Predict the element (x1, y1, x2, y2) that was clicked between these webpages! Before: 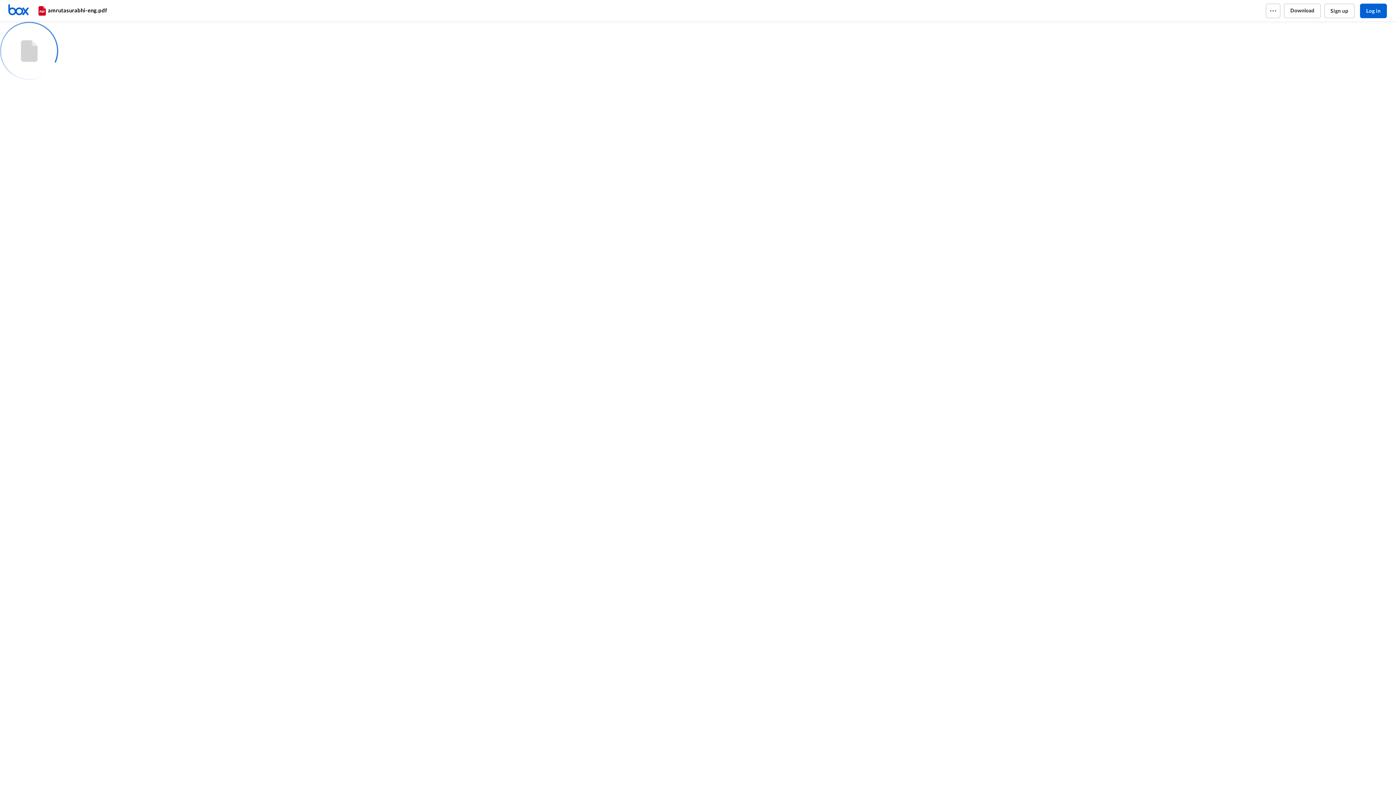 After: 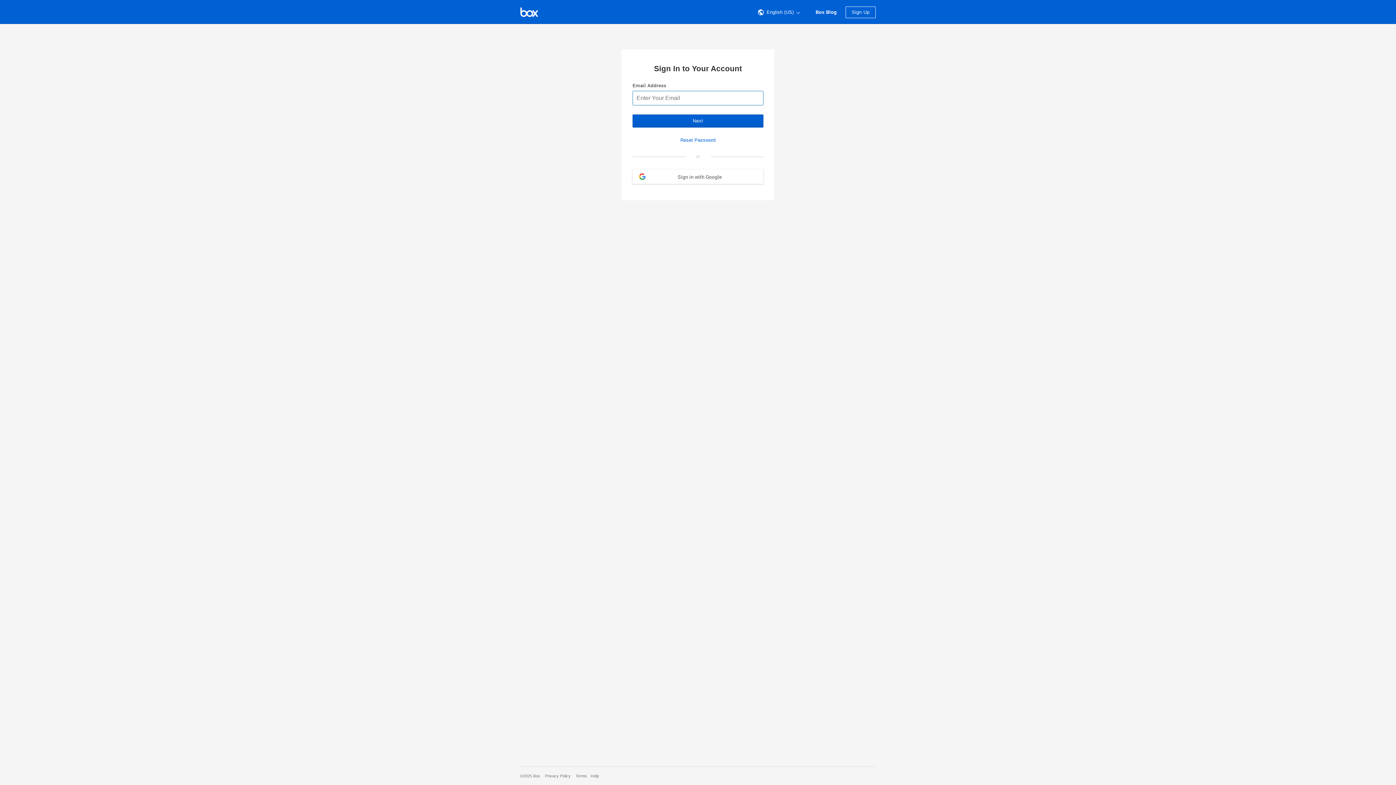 Action: bbox: (1360, 3, 1387, 18) label: Log in